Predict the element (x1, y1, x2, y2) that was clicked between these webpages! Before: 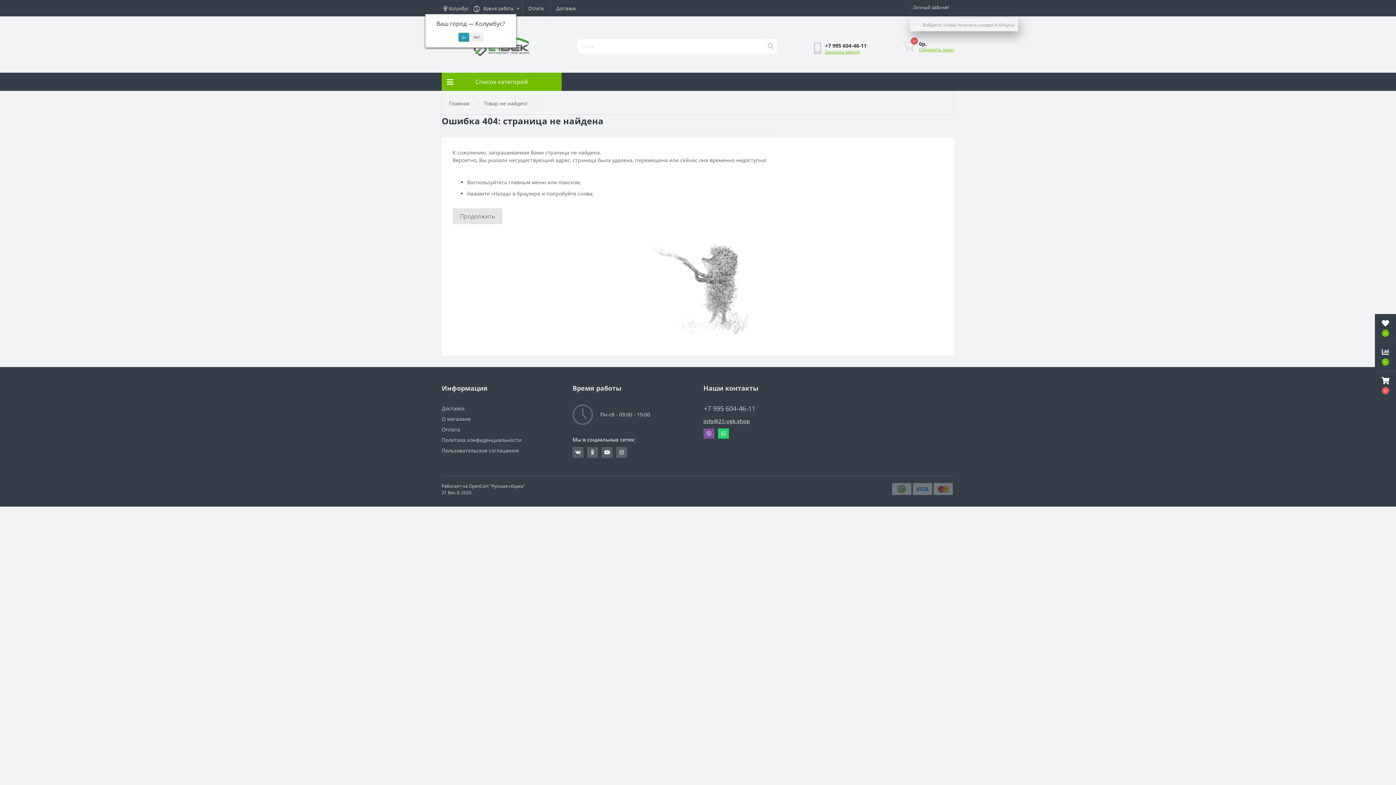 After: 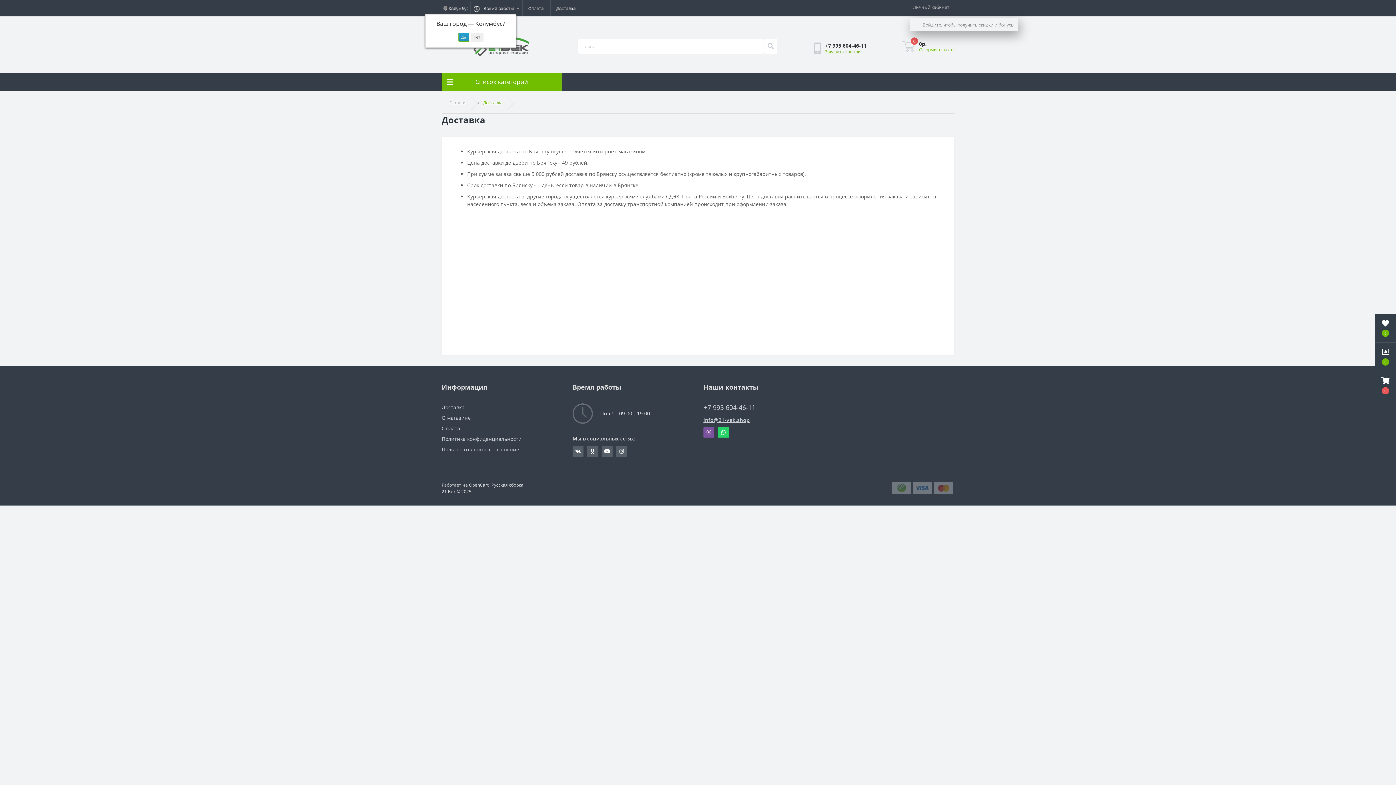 Action: bbox: (441, 404, 464, 411) label: Доставка